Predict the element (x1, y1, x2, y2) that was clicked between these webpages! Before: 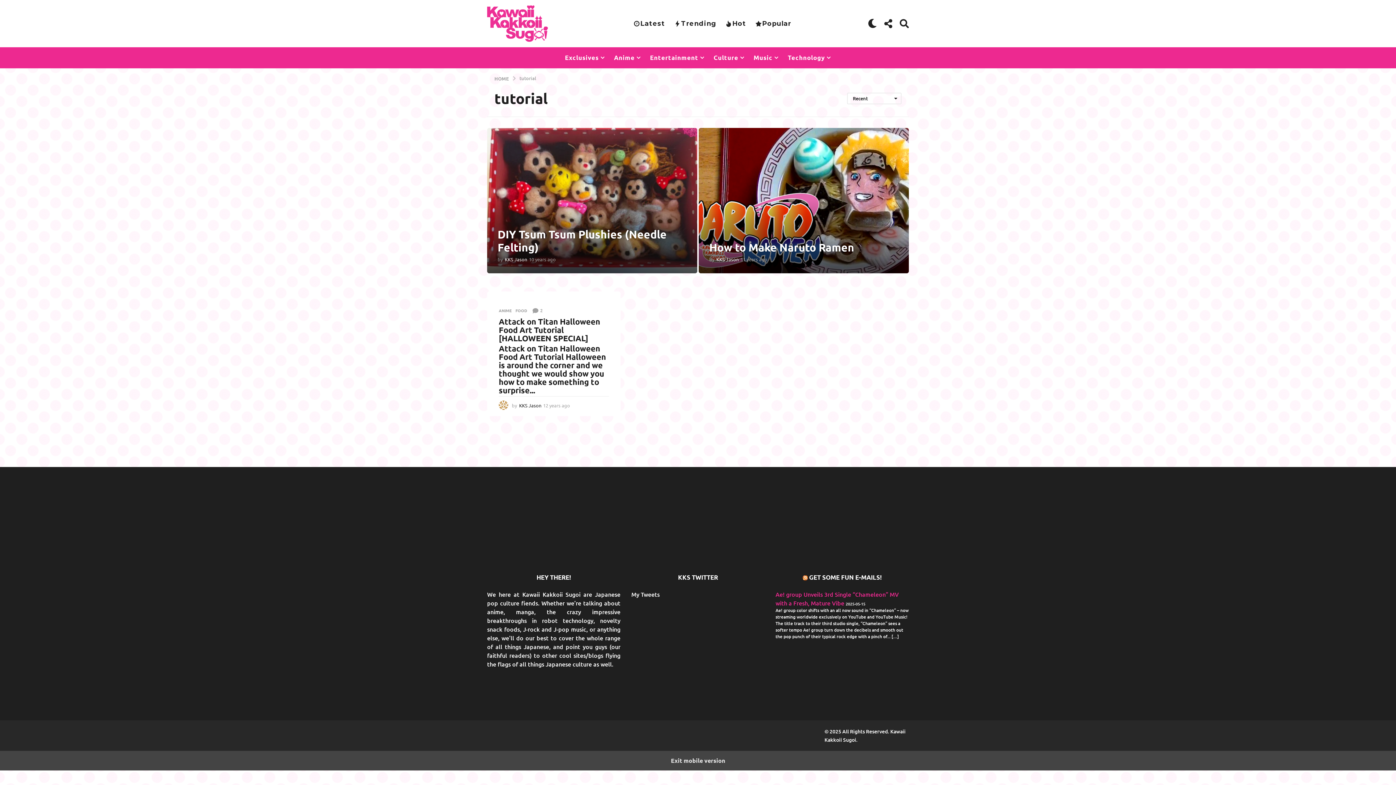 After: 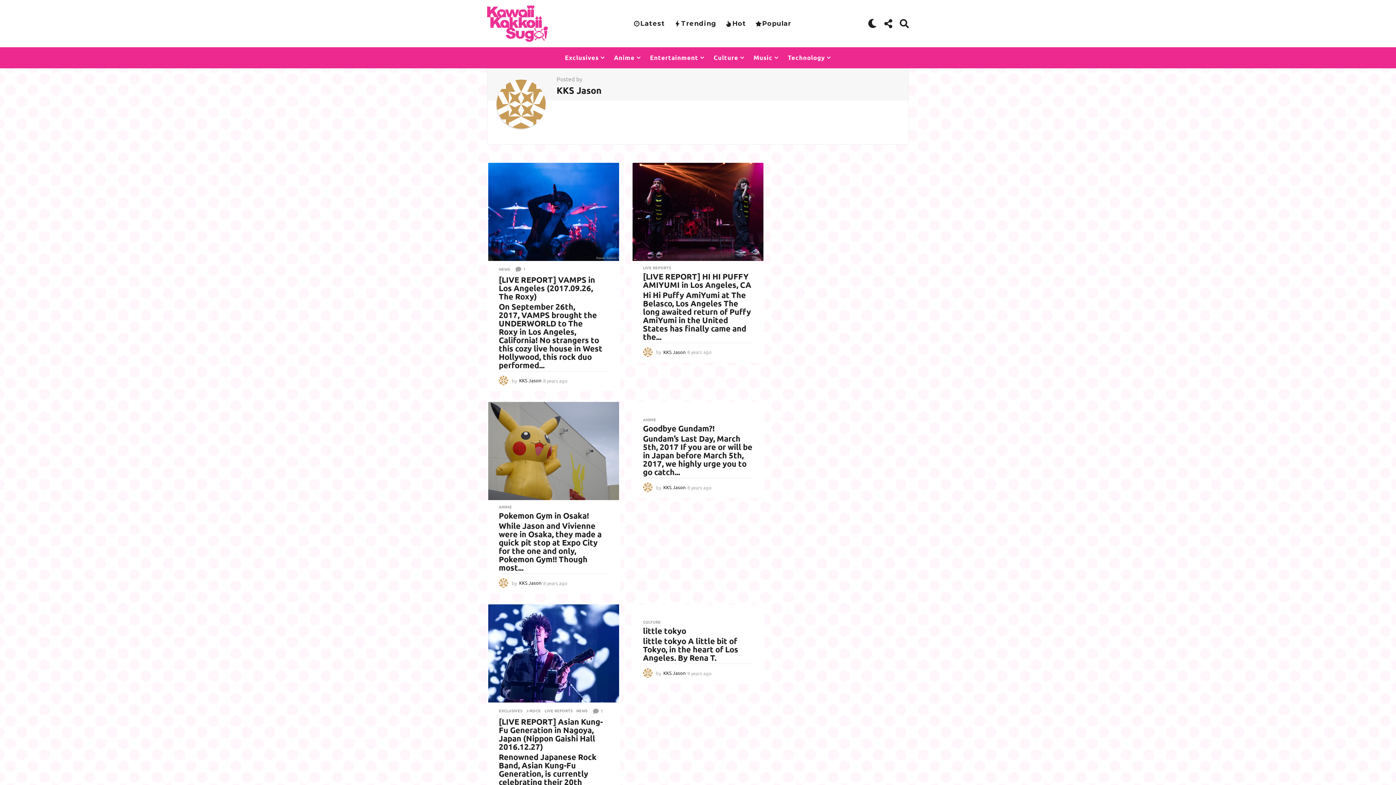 Action: bbox: (519, 402, 541, 408) label: KKS Jason